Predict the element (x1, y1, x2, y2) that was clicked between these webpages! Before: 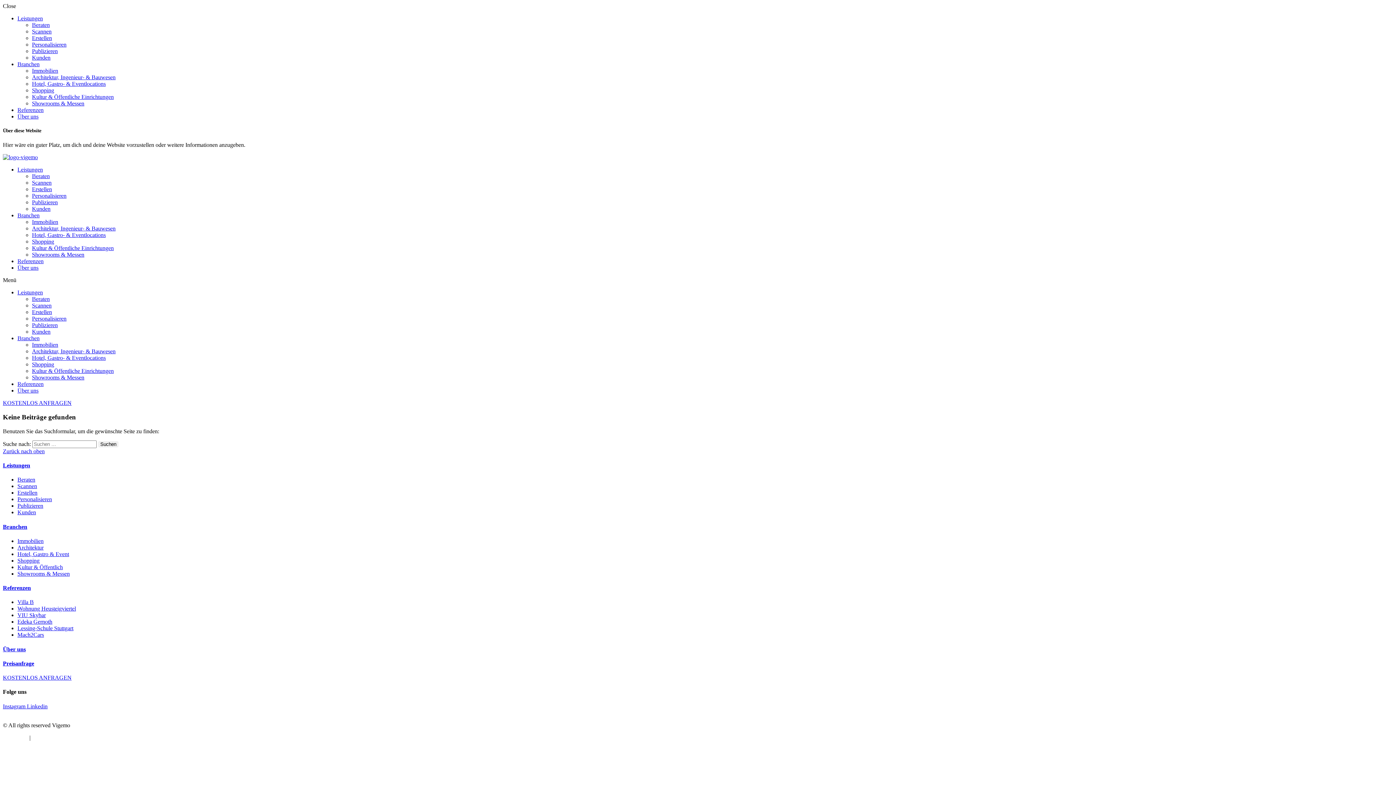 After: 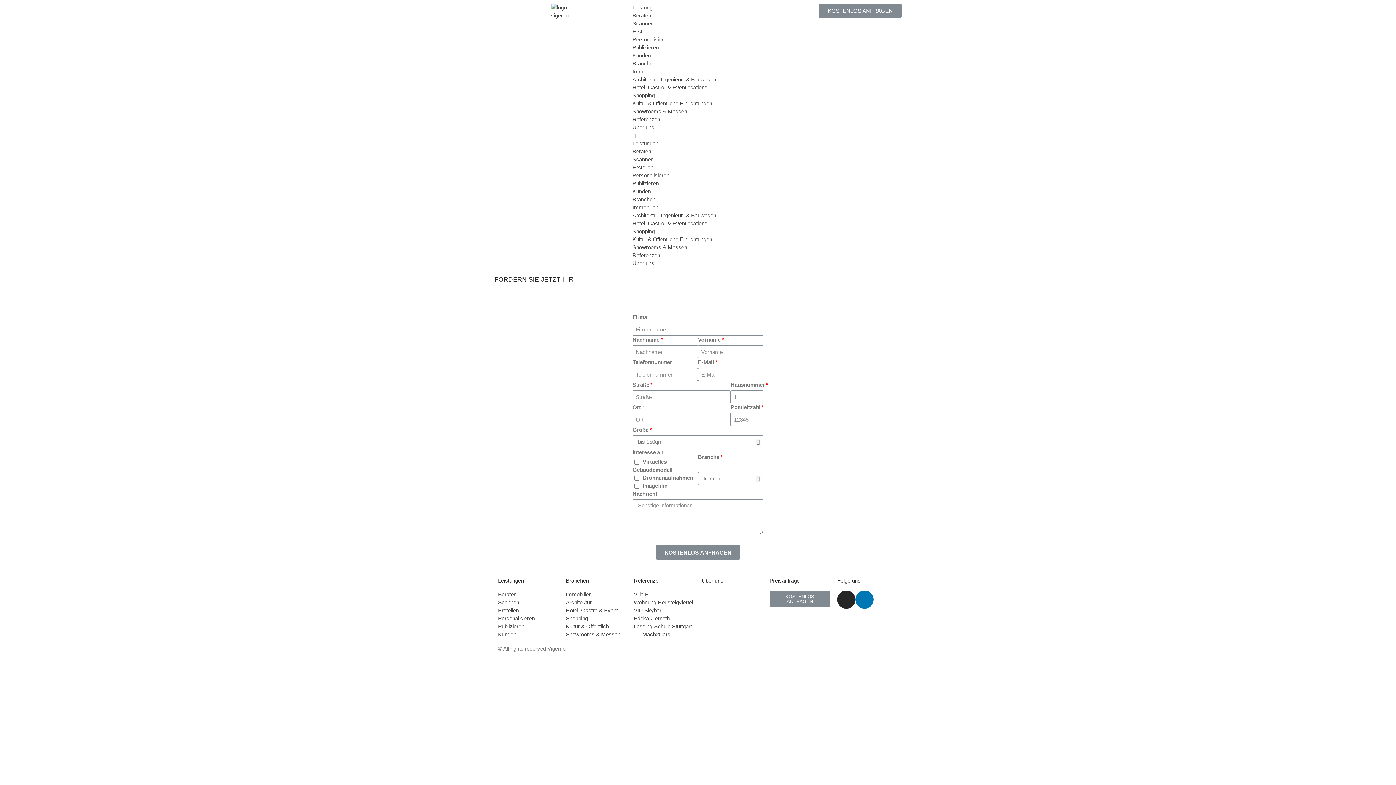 Action: bbox: (2, 674, 71, 681) label: KOSTENLOS ANFRAGEN